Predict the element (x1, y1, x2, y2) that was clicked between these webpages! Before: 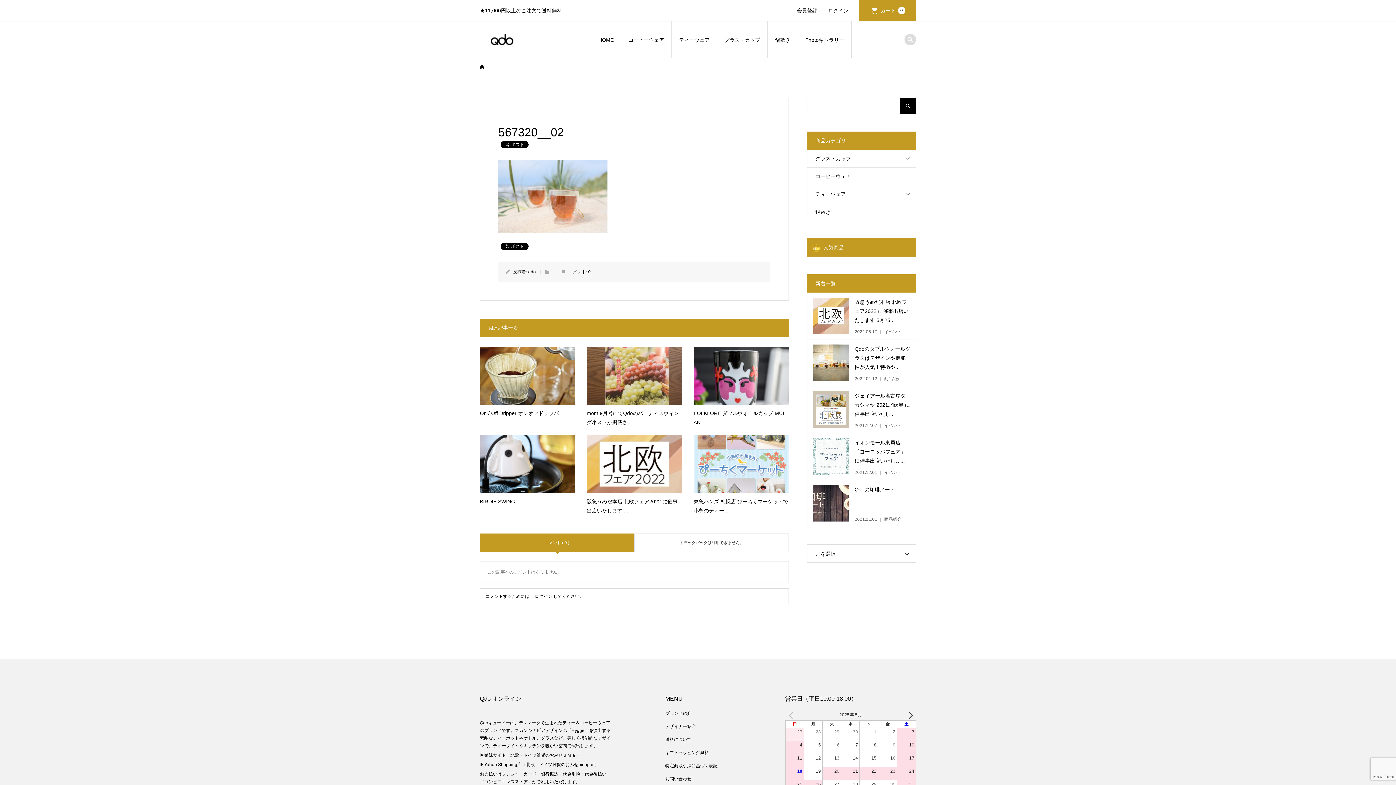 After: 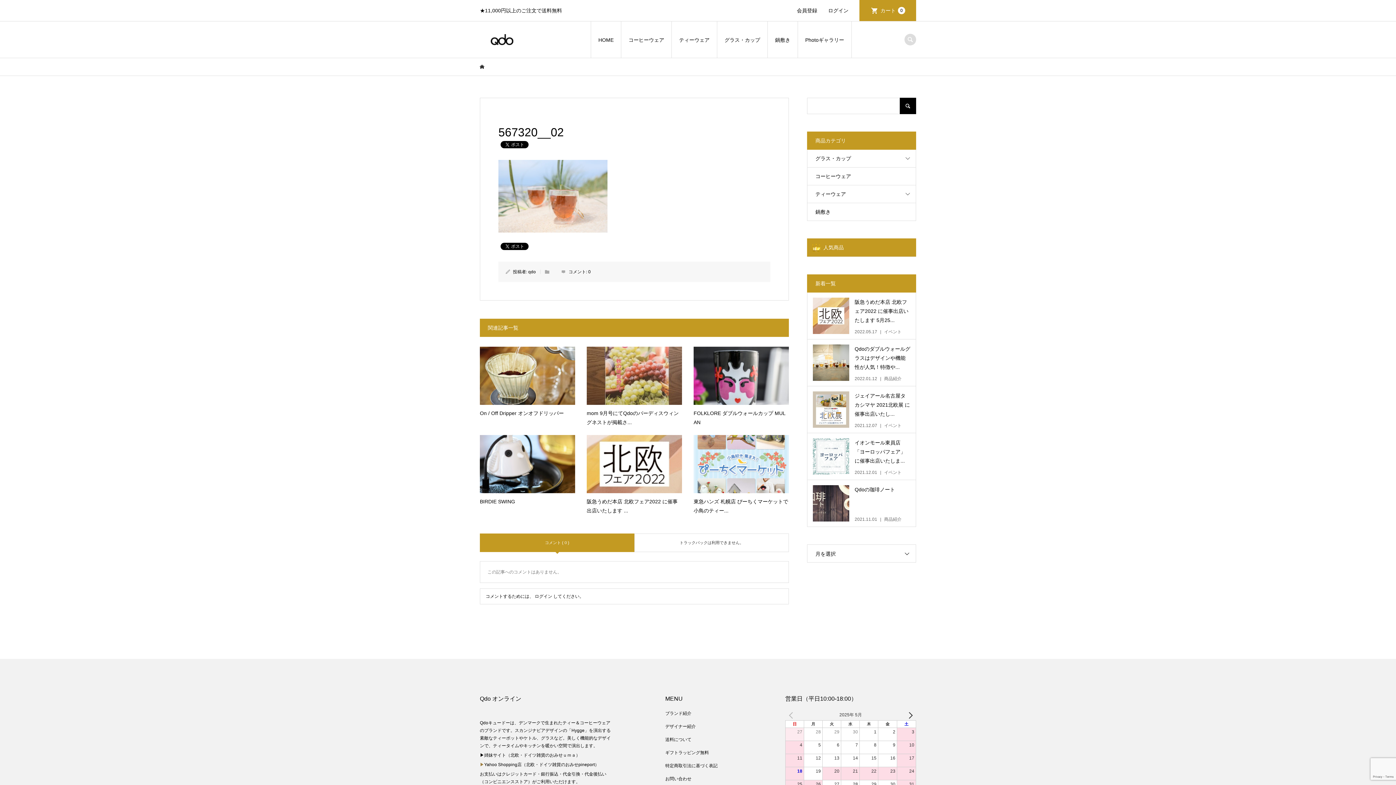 Action: bbox: (480, 762, 484, 767) label: ▶